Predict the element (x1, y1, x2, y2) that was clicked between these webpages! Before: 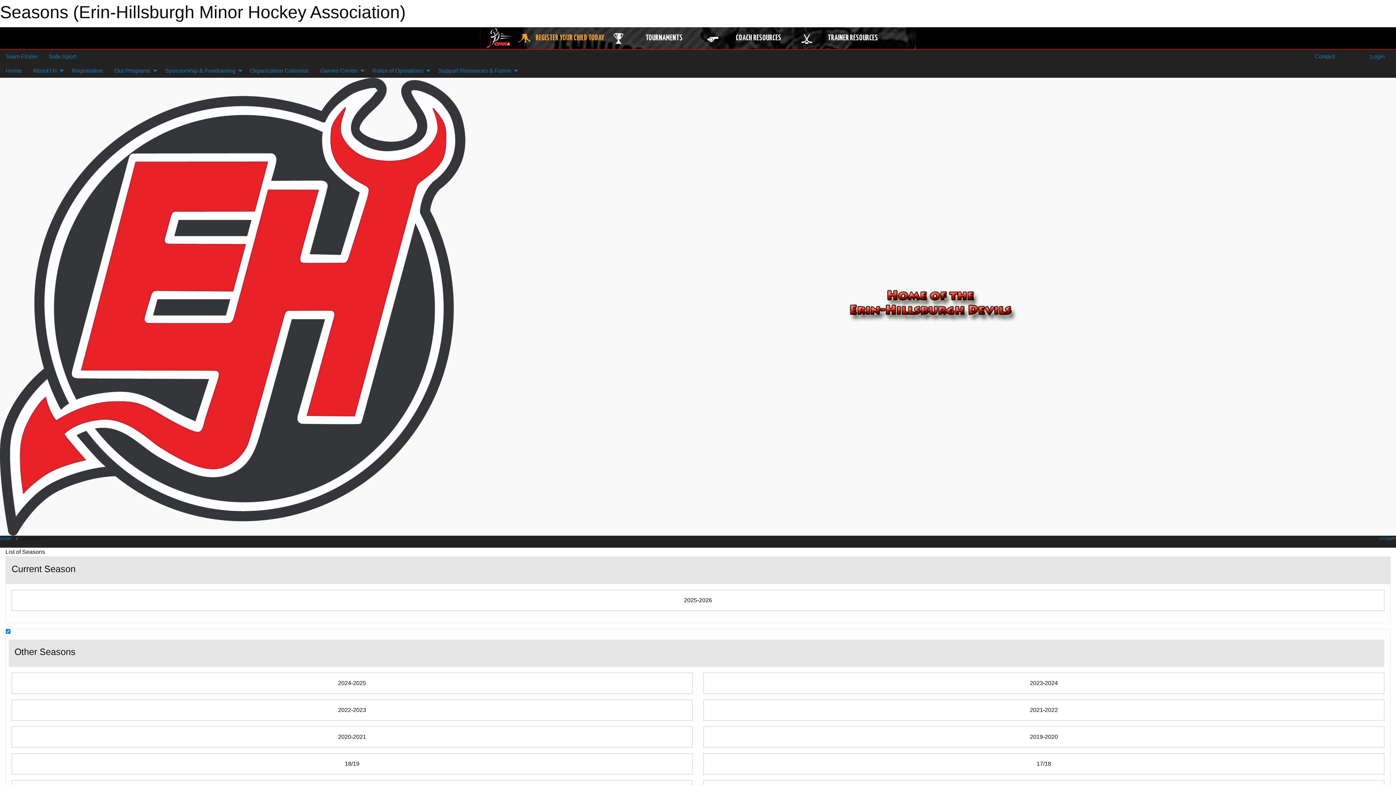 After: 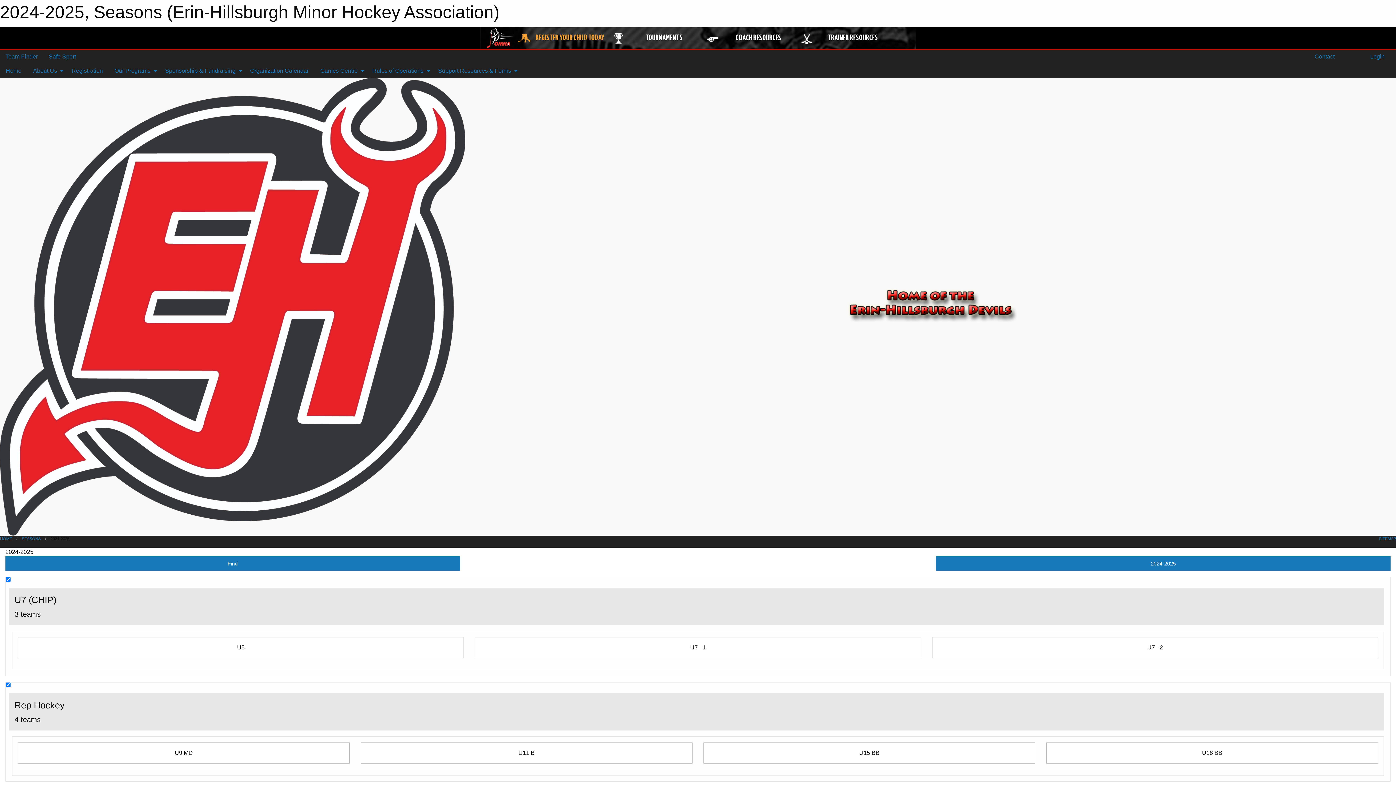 Action: label: 2024-2025 bbox: (11, 673, 692, 694)